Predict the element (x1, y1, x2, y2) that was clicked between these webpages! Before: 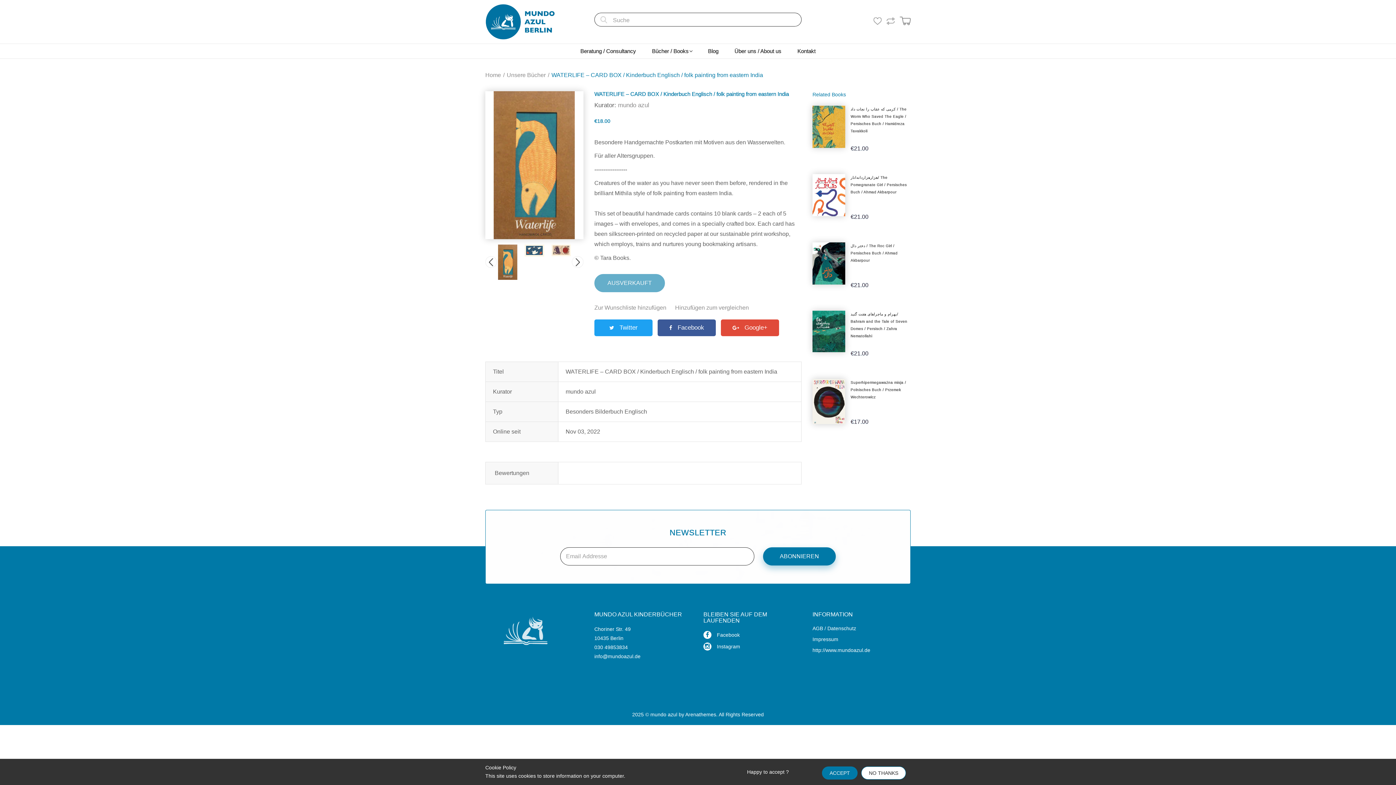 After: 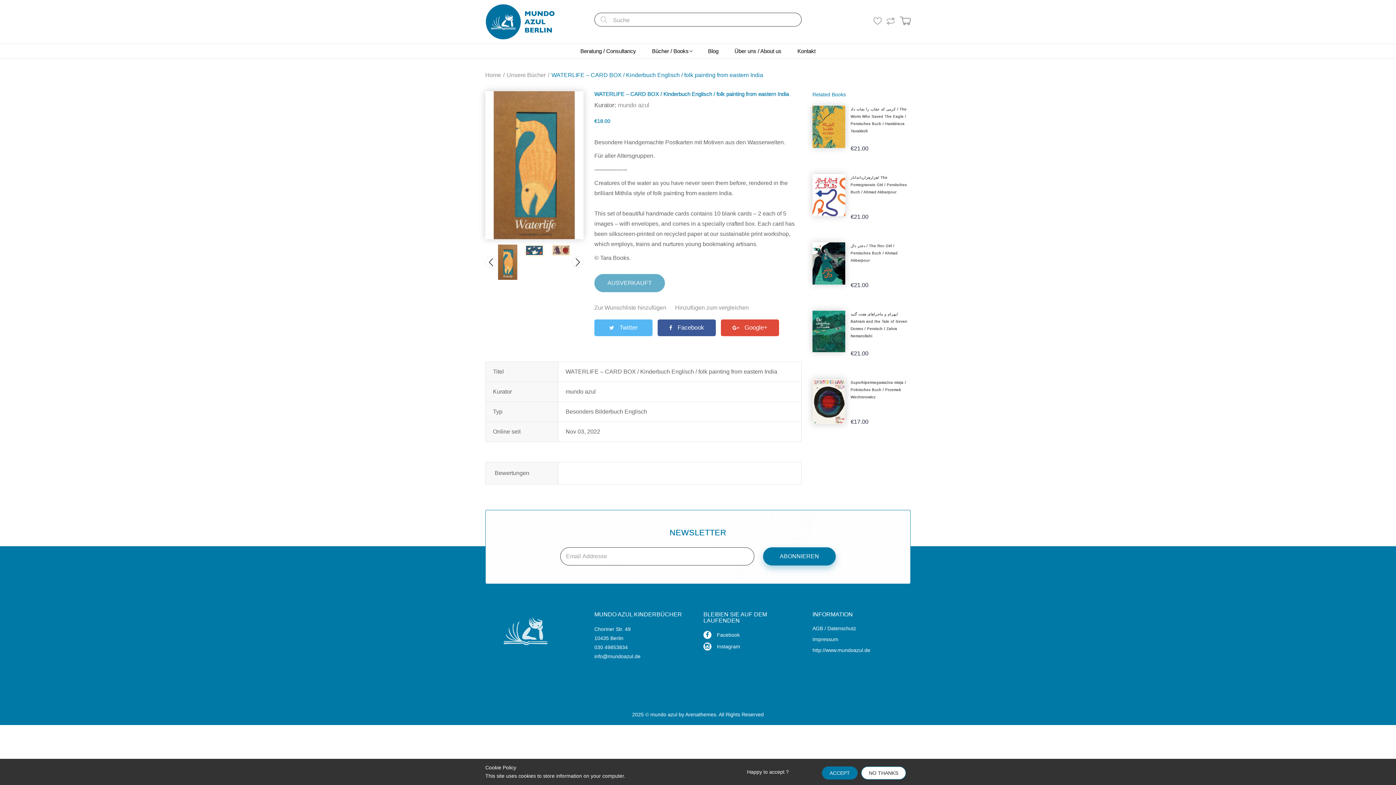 Action: bbox: (594, 319, 652, 336) label:  Twitter